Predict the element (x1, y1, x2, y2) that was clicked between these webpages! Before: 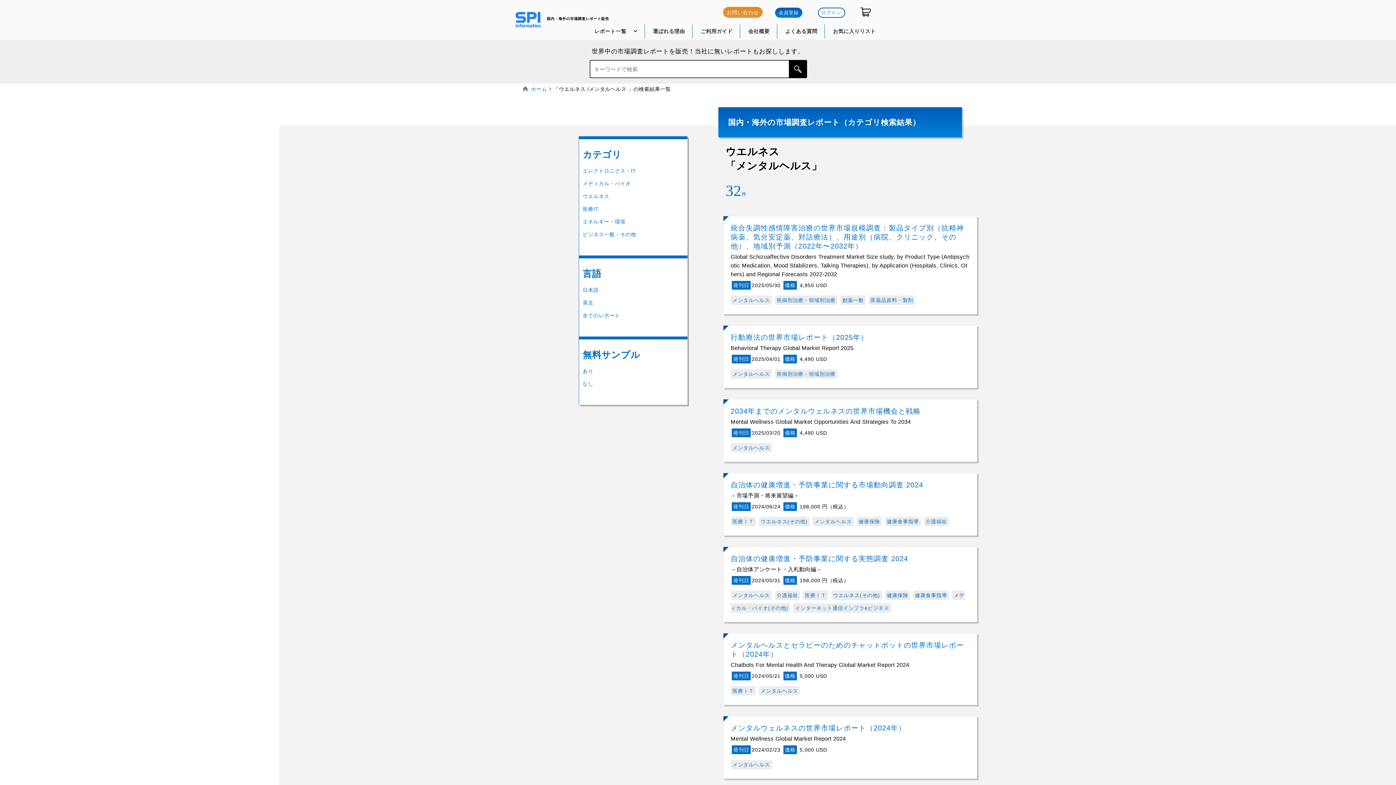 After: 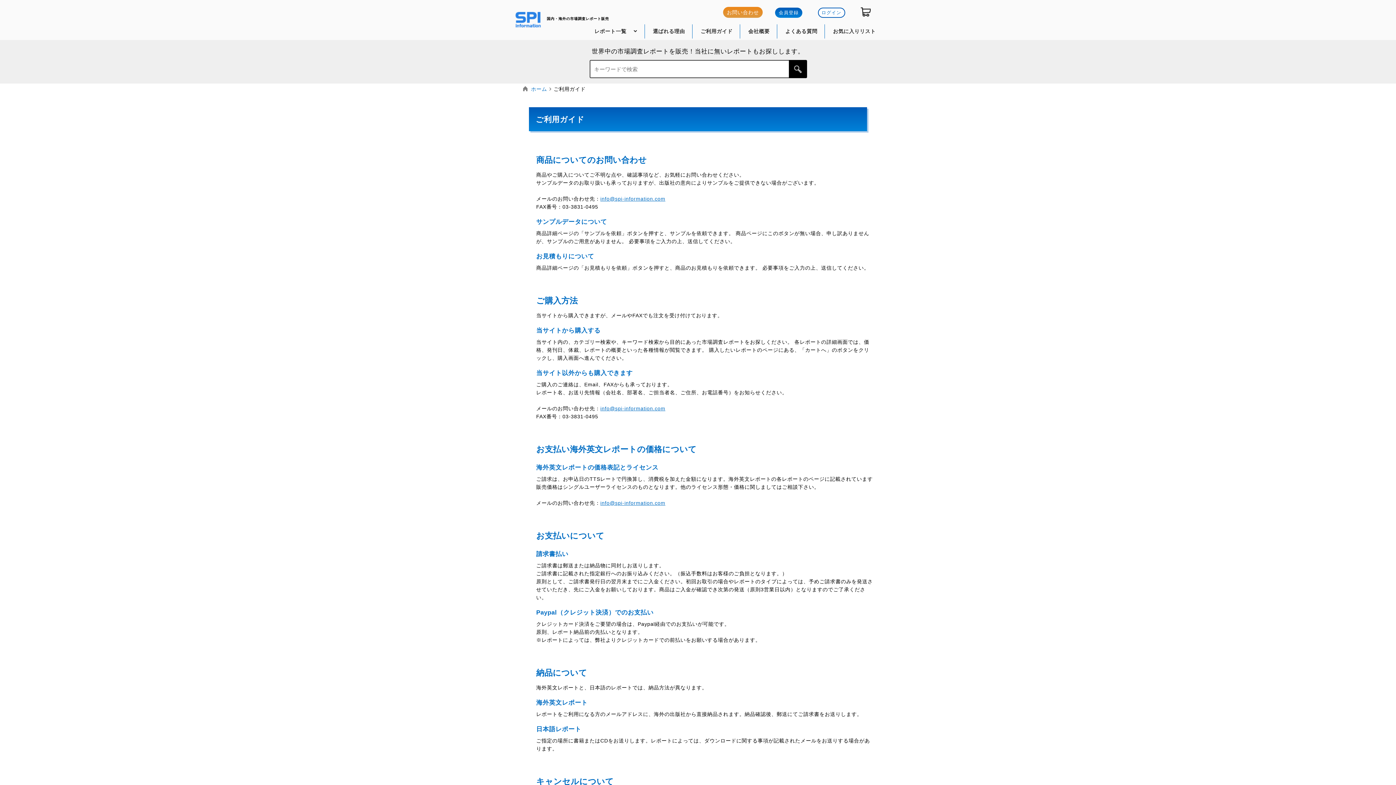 Action: bbox: (700, 28, 732, 34) label: ご利用ガイド